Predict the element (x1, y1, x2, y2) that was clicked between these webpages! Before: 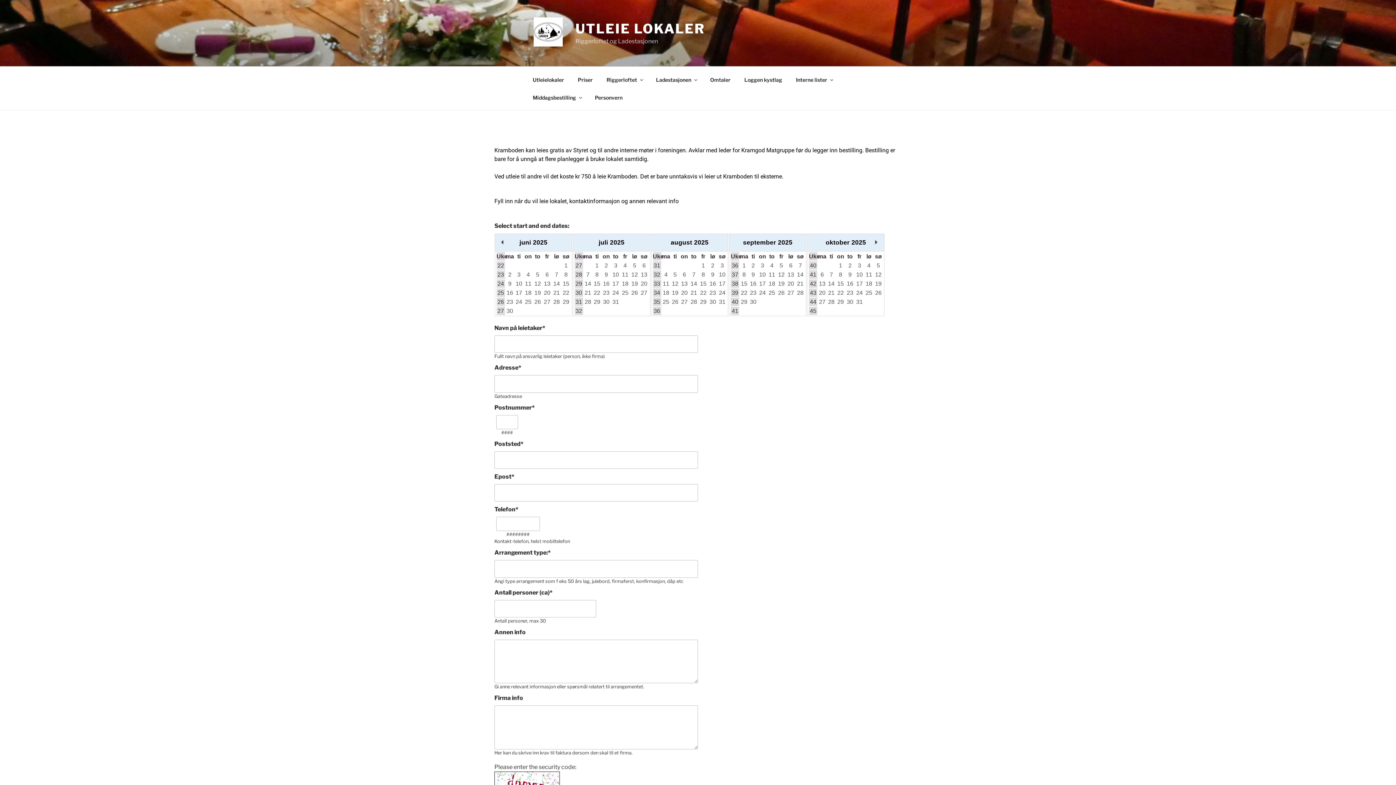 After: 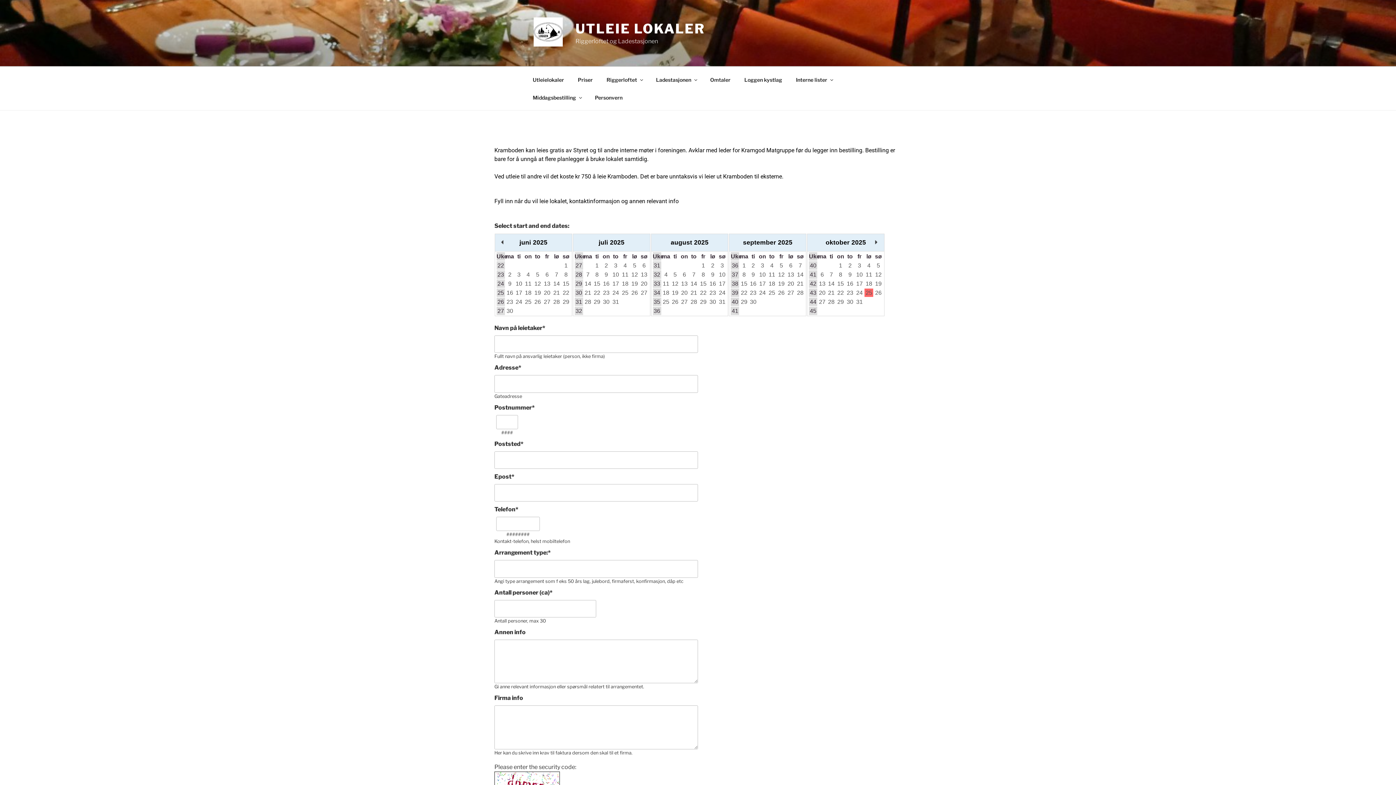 Action: bbox: (864, 288, 873, 297) label: 25